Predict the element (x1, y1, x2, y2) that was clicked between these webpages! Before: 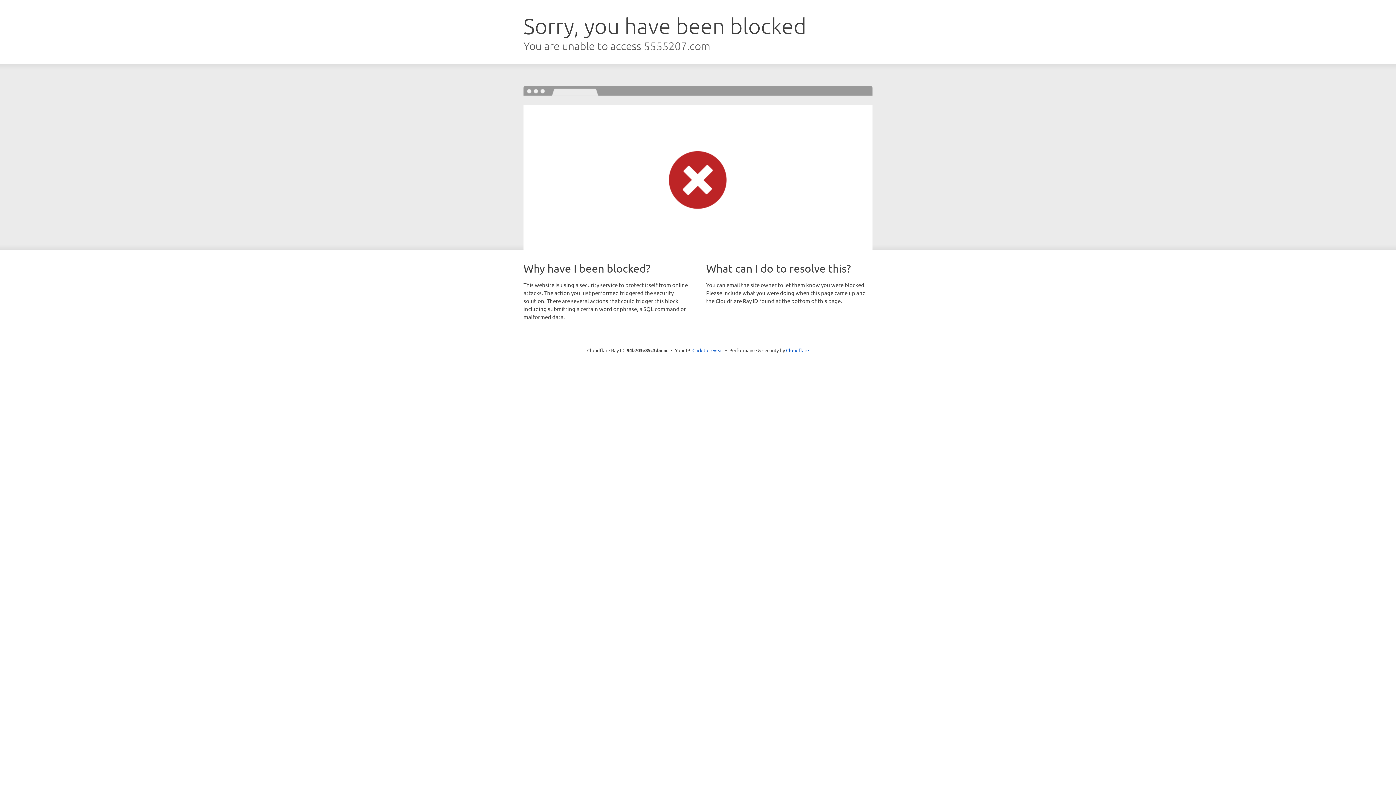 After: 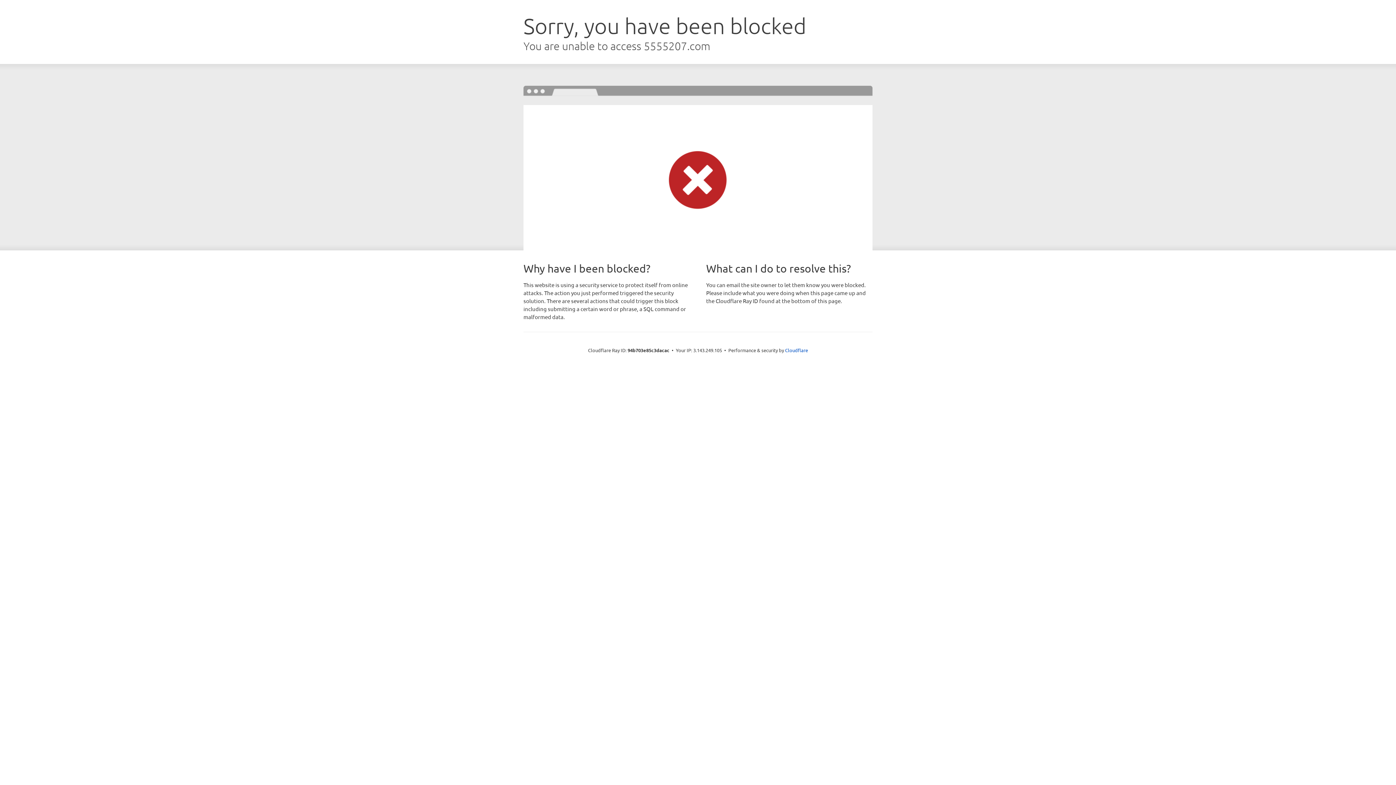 Action: label: Click to reveal bbox: (692, 346, 723, 353)